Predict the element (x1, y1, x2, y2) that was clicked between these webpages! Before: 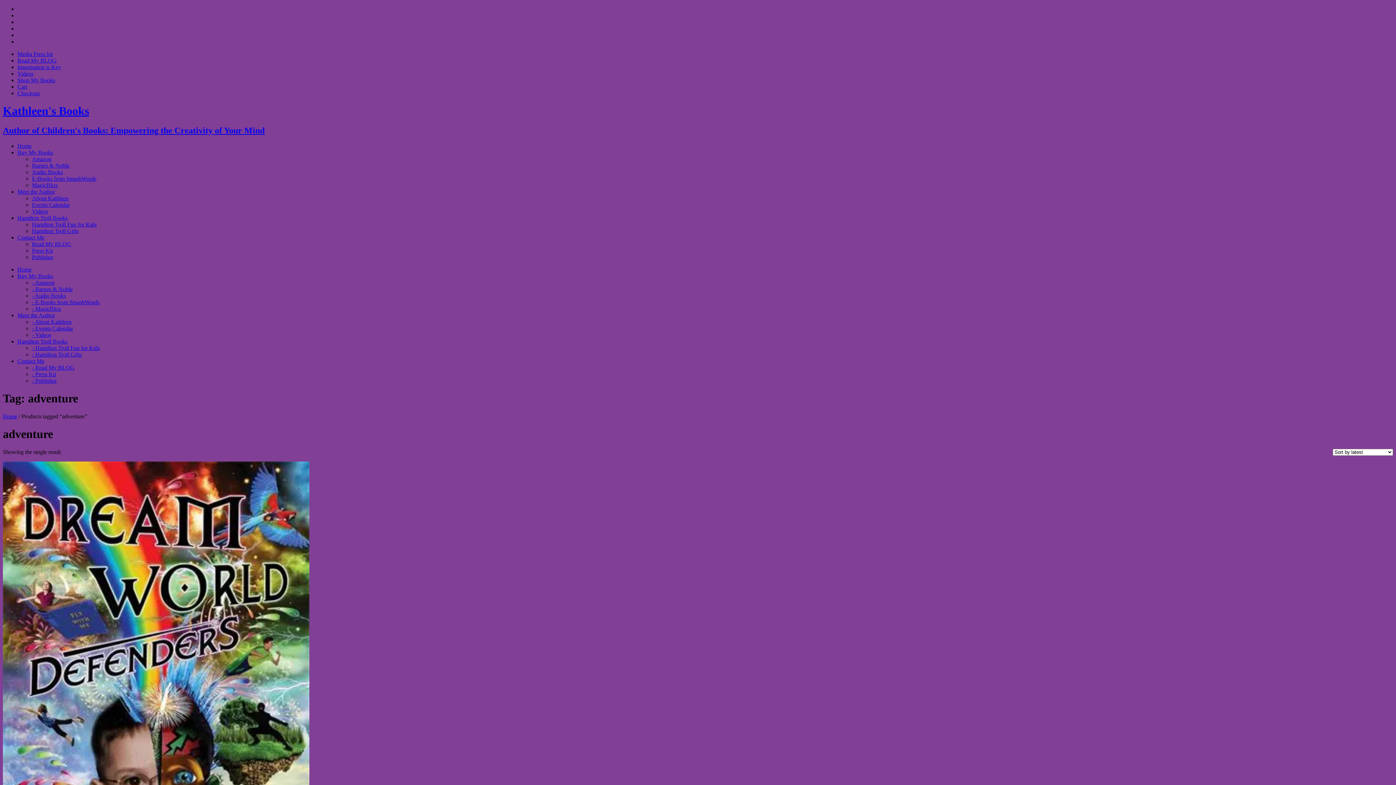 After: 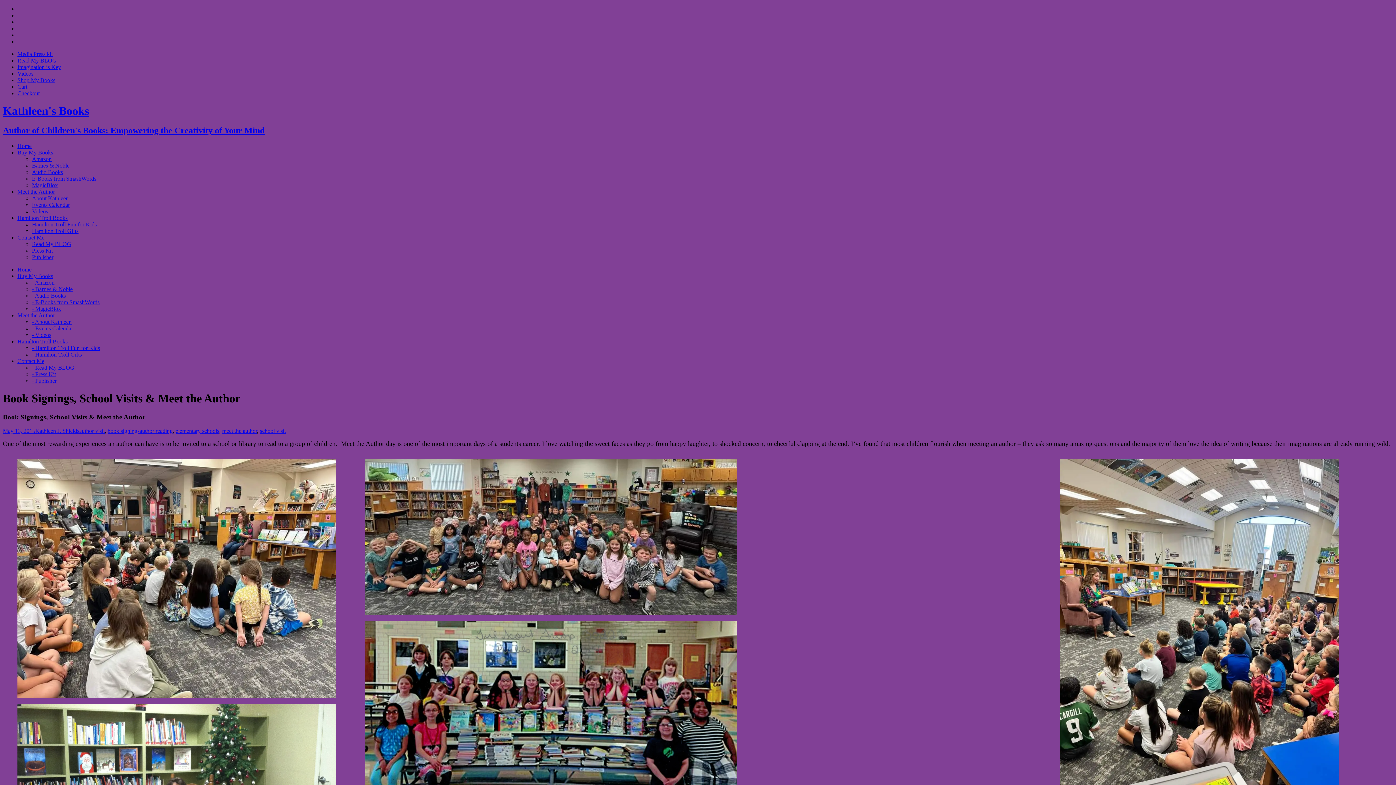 Action: bbox: (17, 312, 54, 318) label: Meet the Author